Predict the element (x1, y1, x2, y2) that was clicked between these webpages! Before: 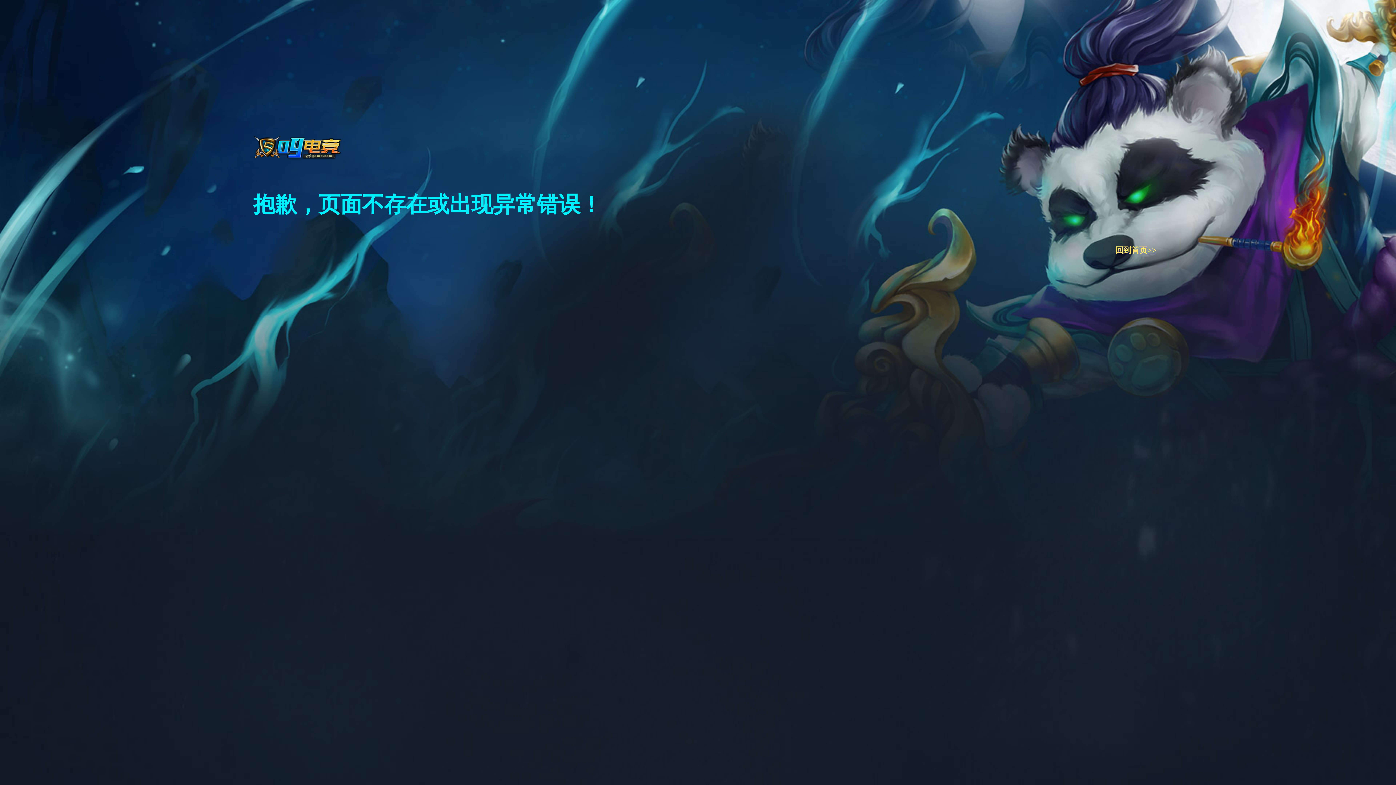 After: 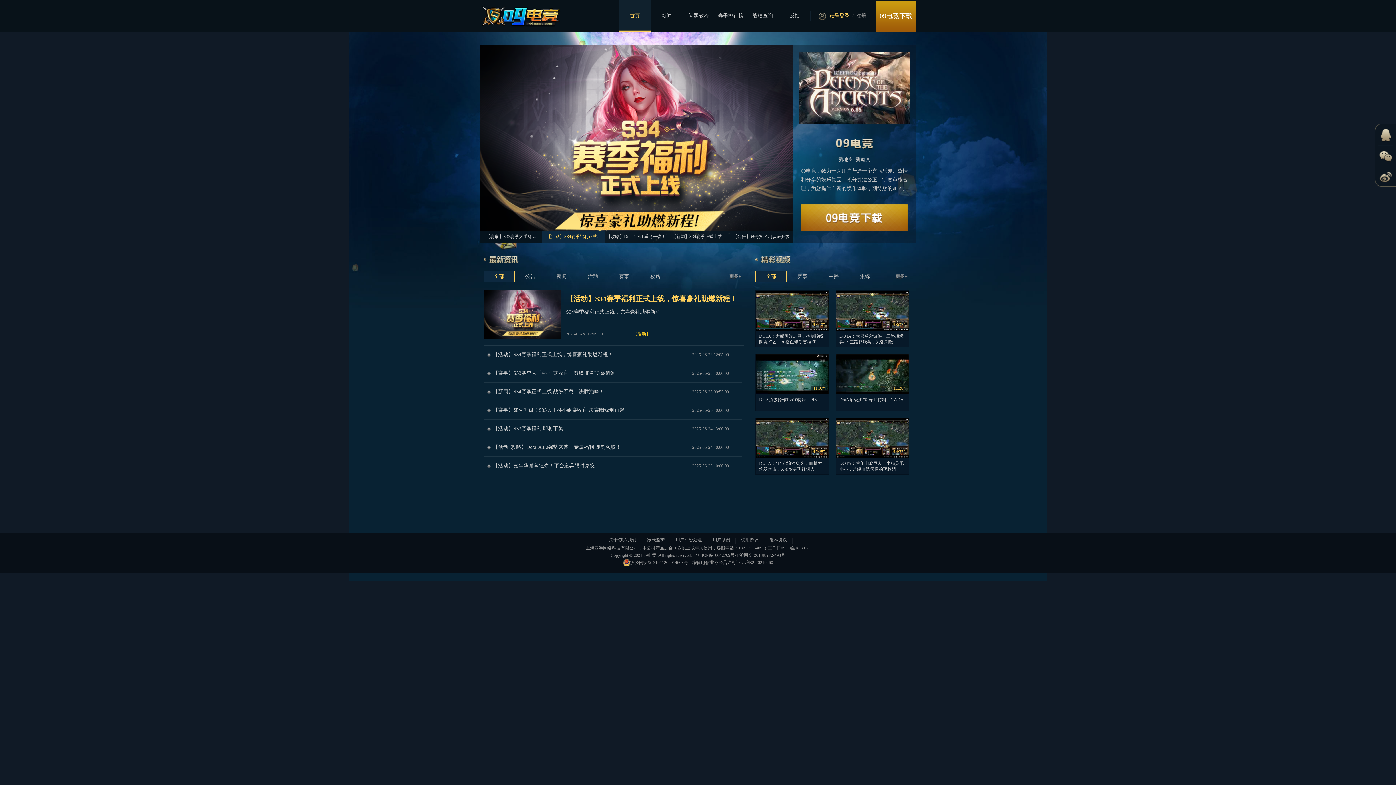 Action: bbox: (1115, 245, 1157, 255) label: 回到首页>>